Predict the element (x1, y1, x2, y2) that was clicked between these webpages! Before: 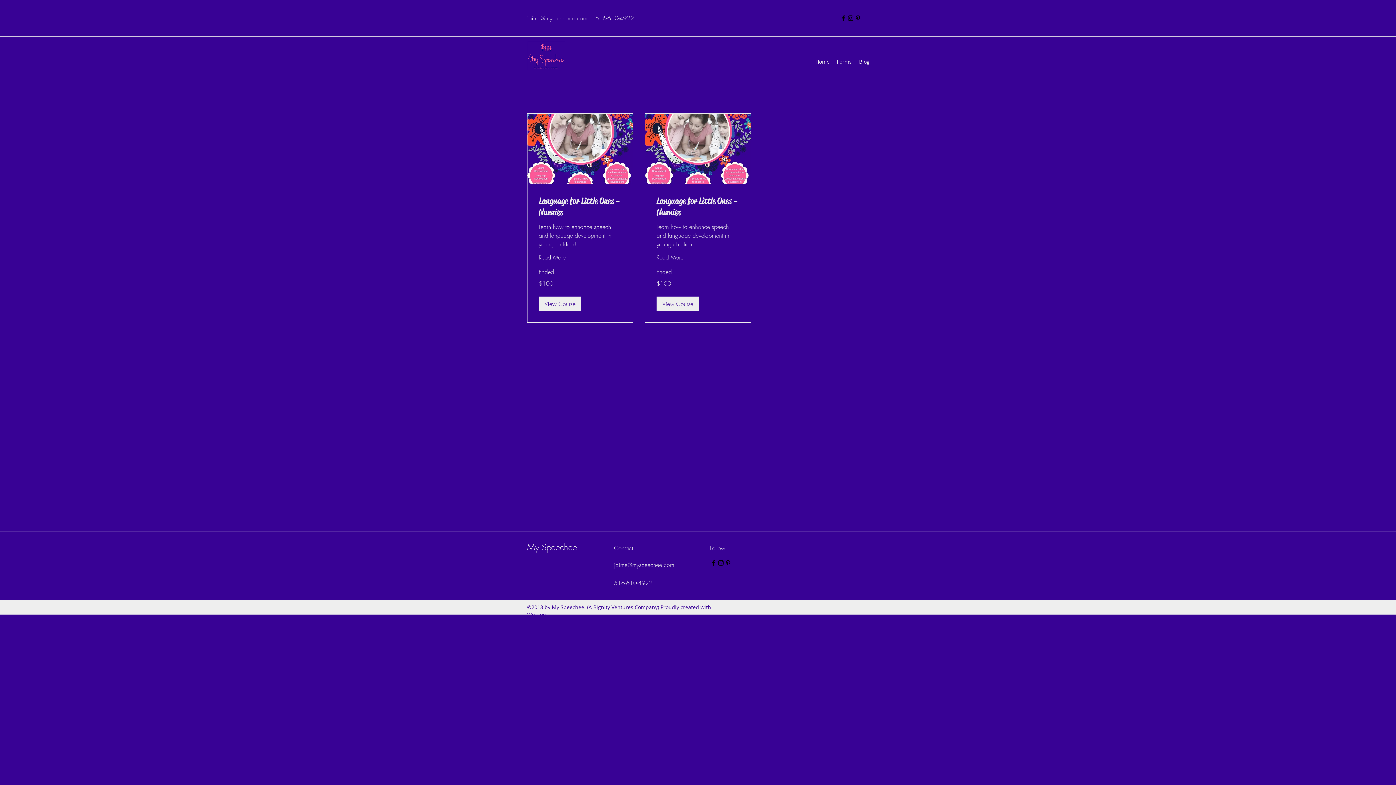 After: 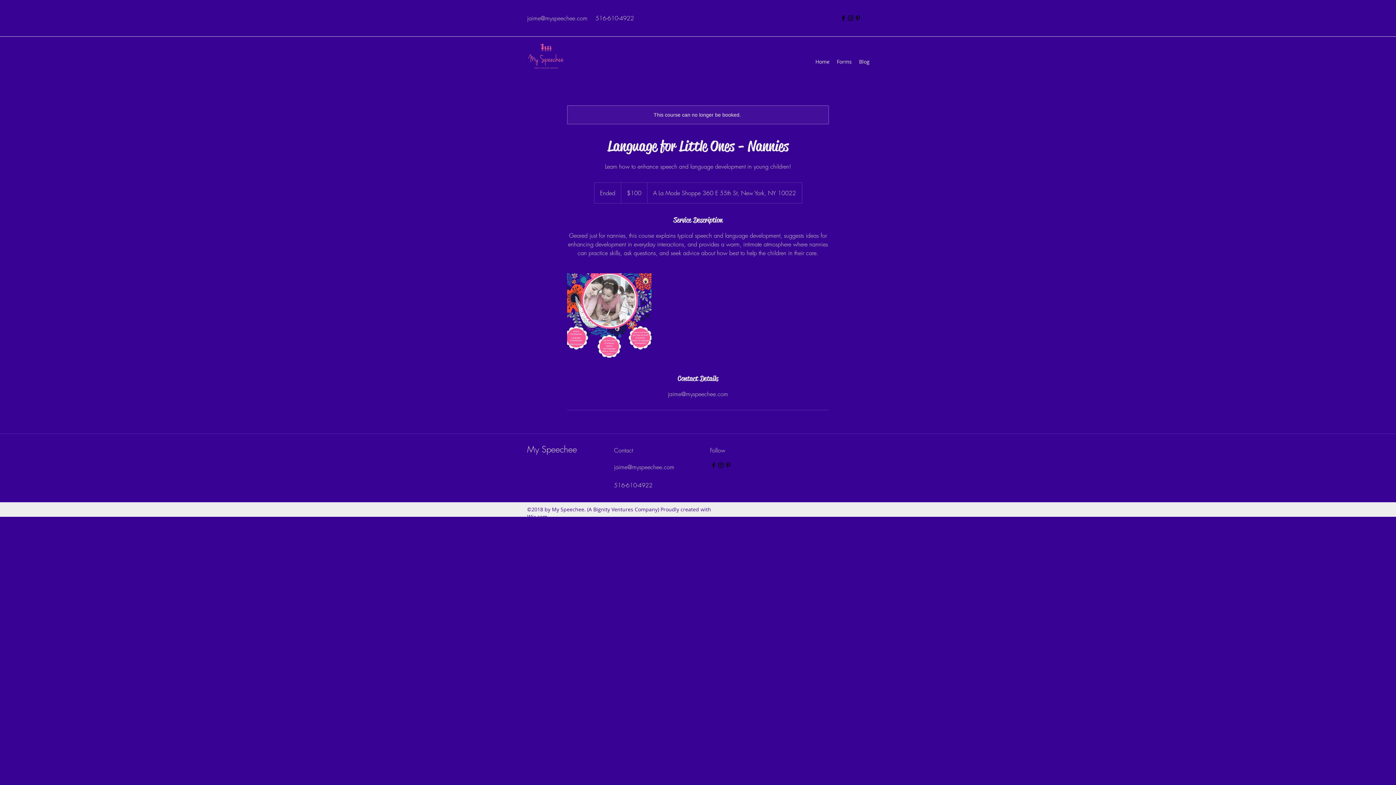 Action: label: View Course bbox: (656, 296, 699, 311)